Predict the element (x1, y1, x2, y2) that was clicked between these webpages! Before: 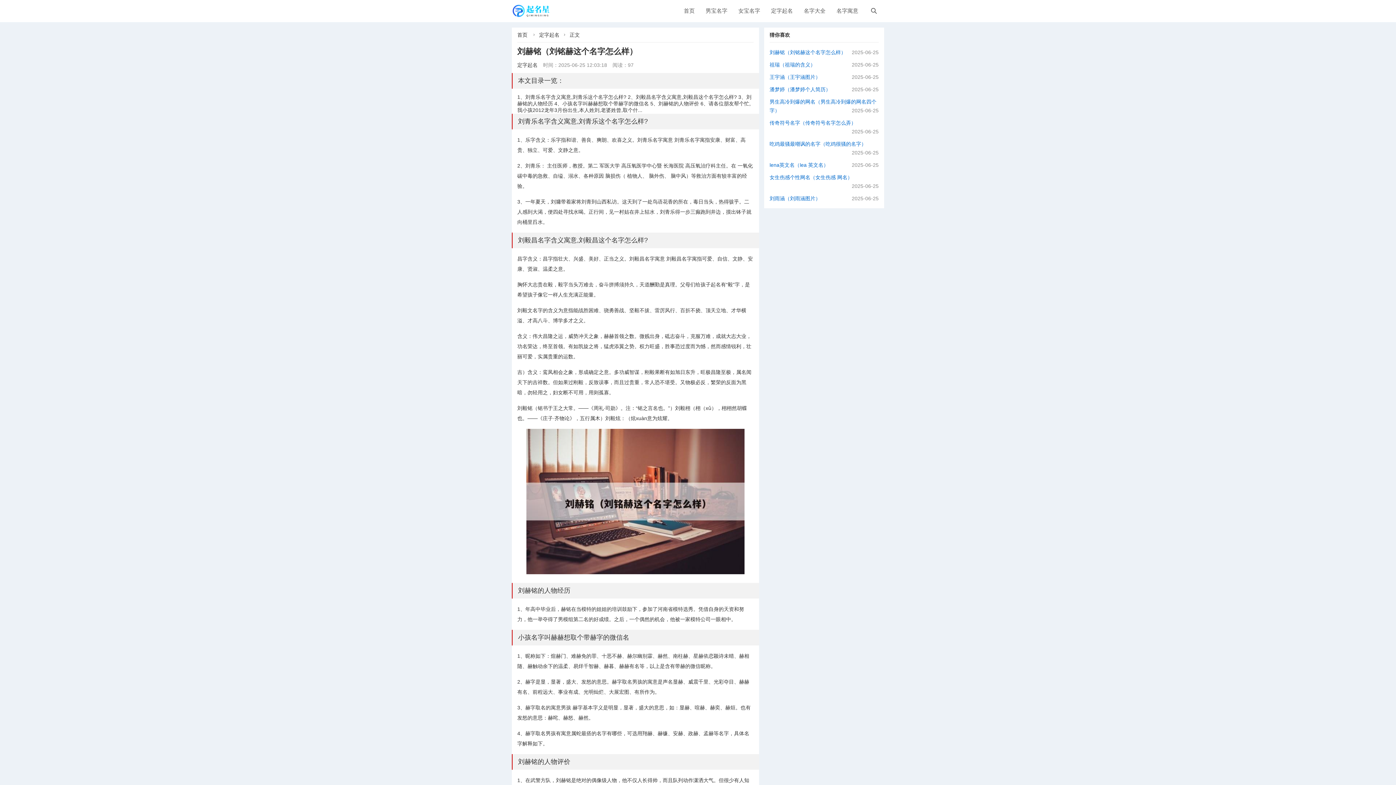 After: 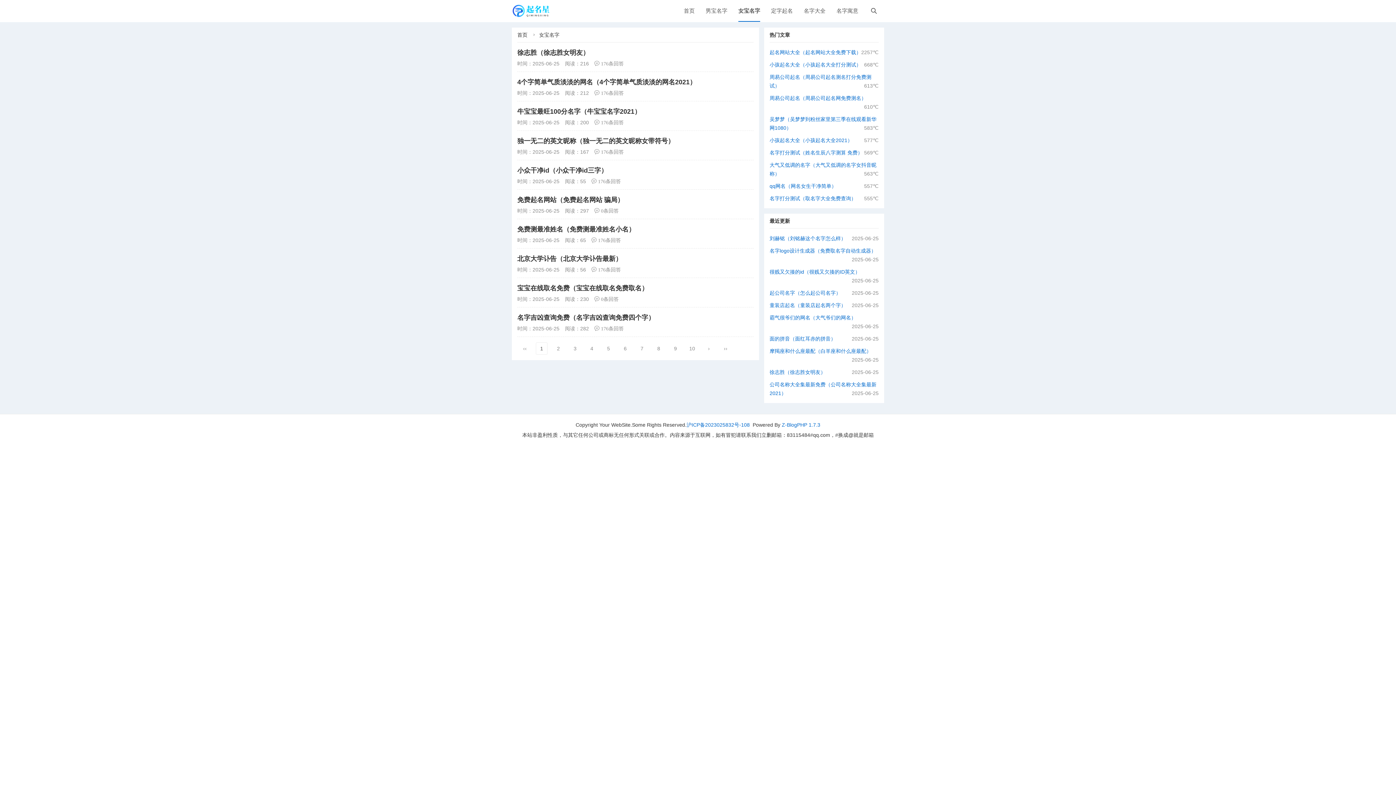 Action: bbox: (738, 0, 760, 21) label: 女宝名字